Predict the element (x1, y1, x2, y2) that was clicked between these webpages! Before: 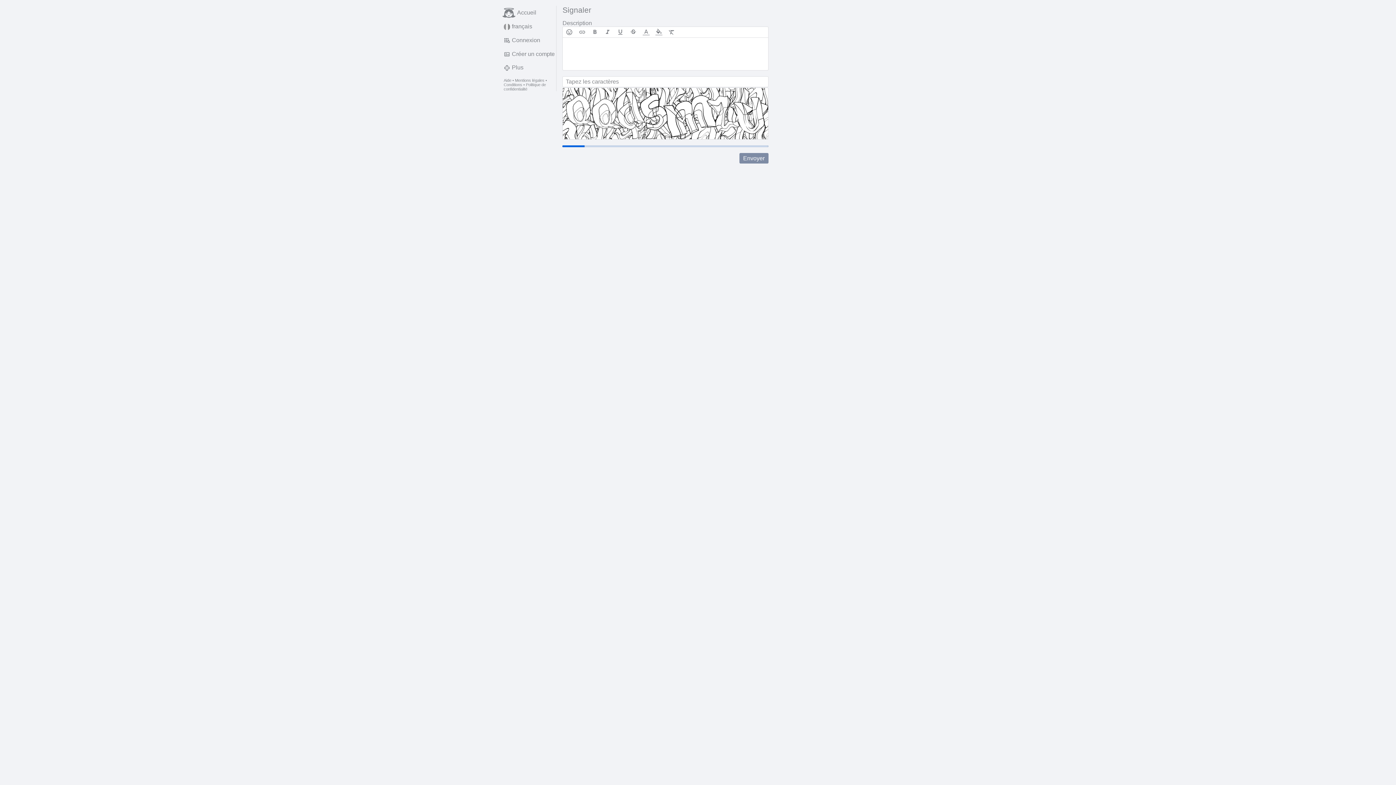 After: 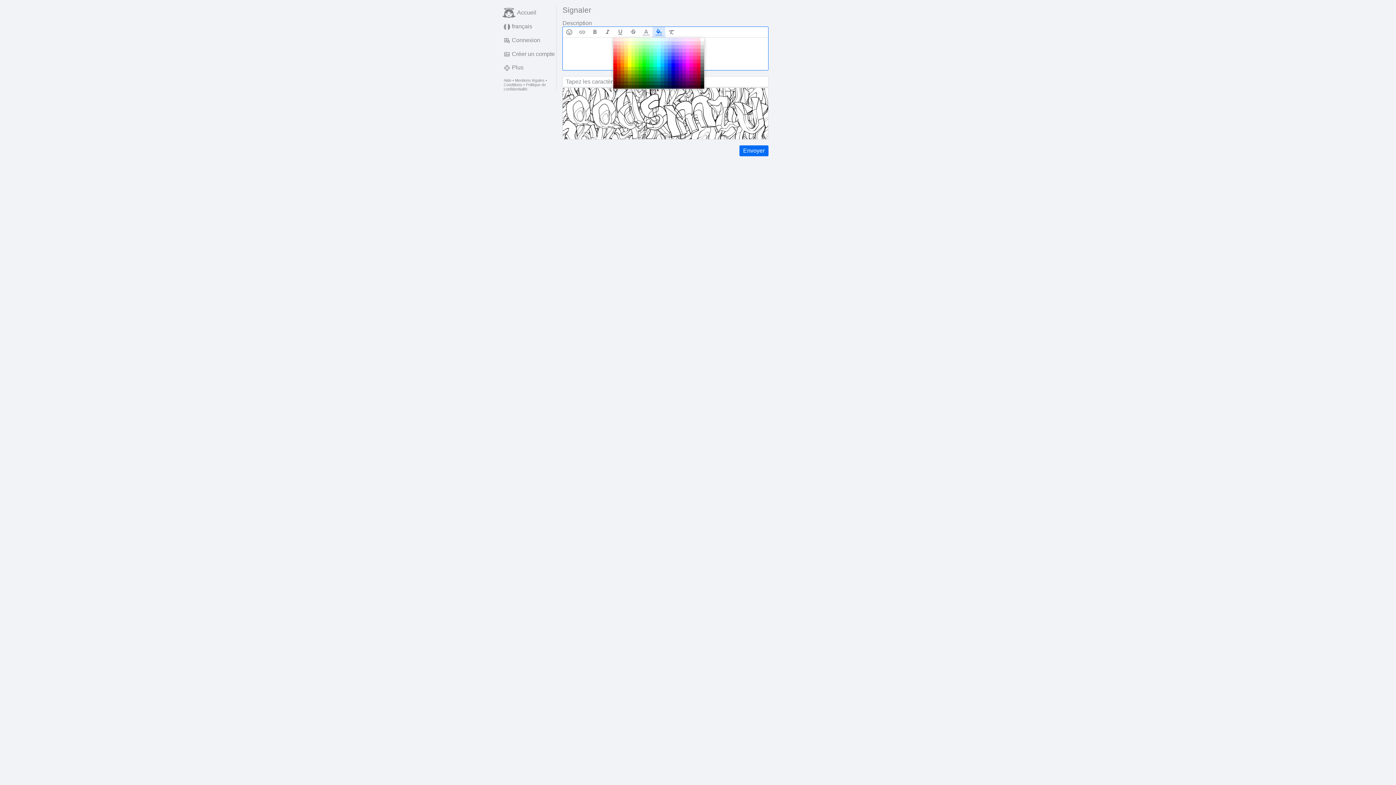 Action: bbox: (652, 26, 665, 37)